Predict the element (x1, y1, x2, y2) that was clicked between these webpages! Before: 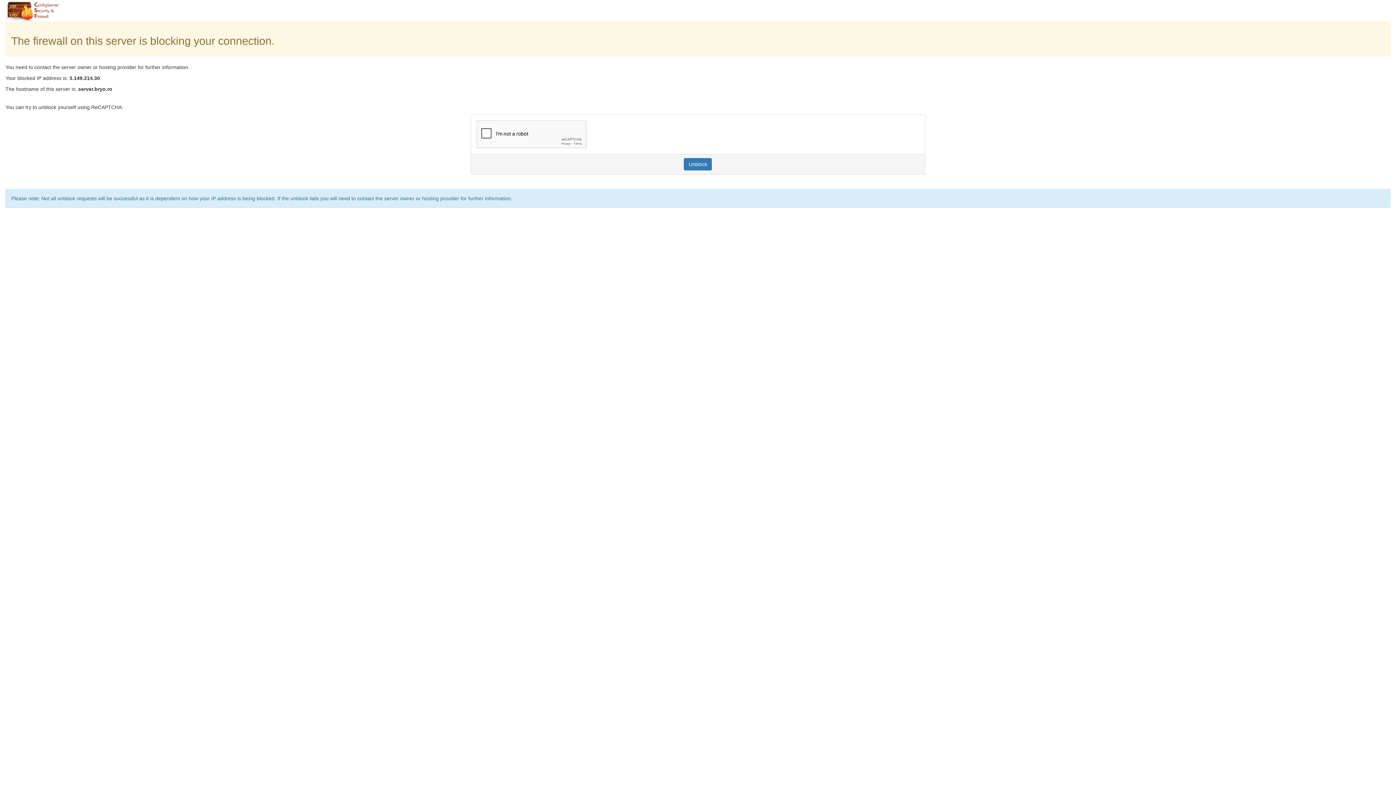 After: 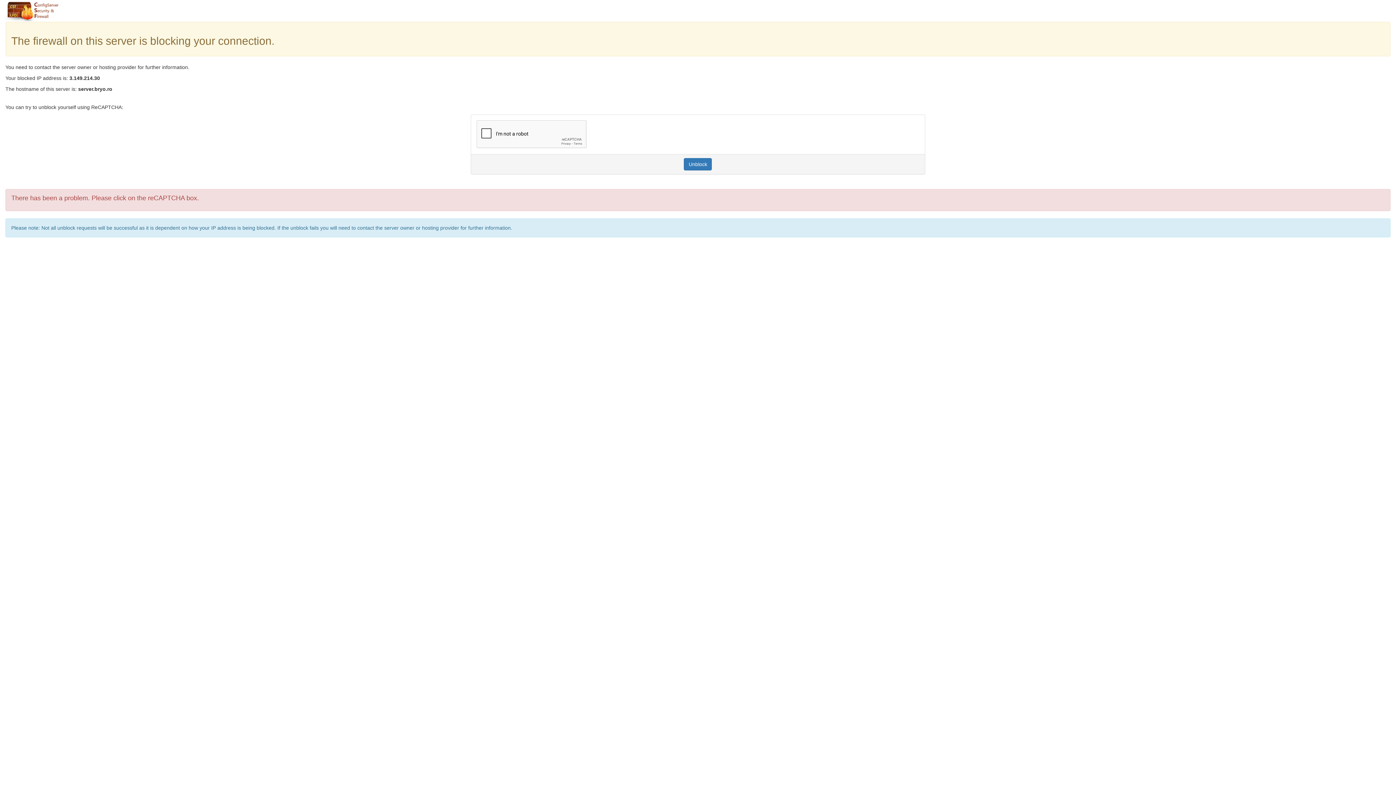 Action: label: Unblock bbox: (684, 158, 712, 170)